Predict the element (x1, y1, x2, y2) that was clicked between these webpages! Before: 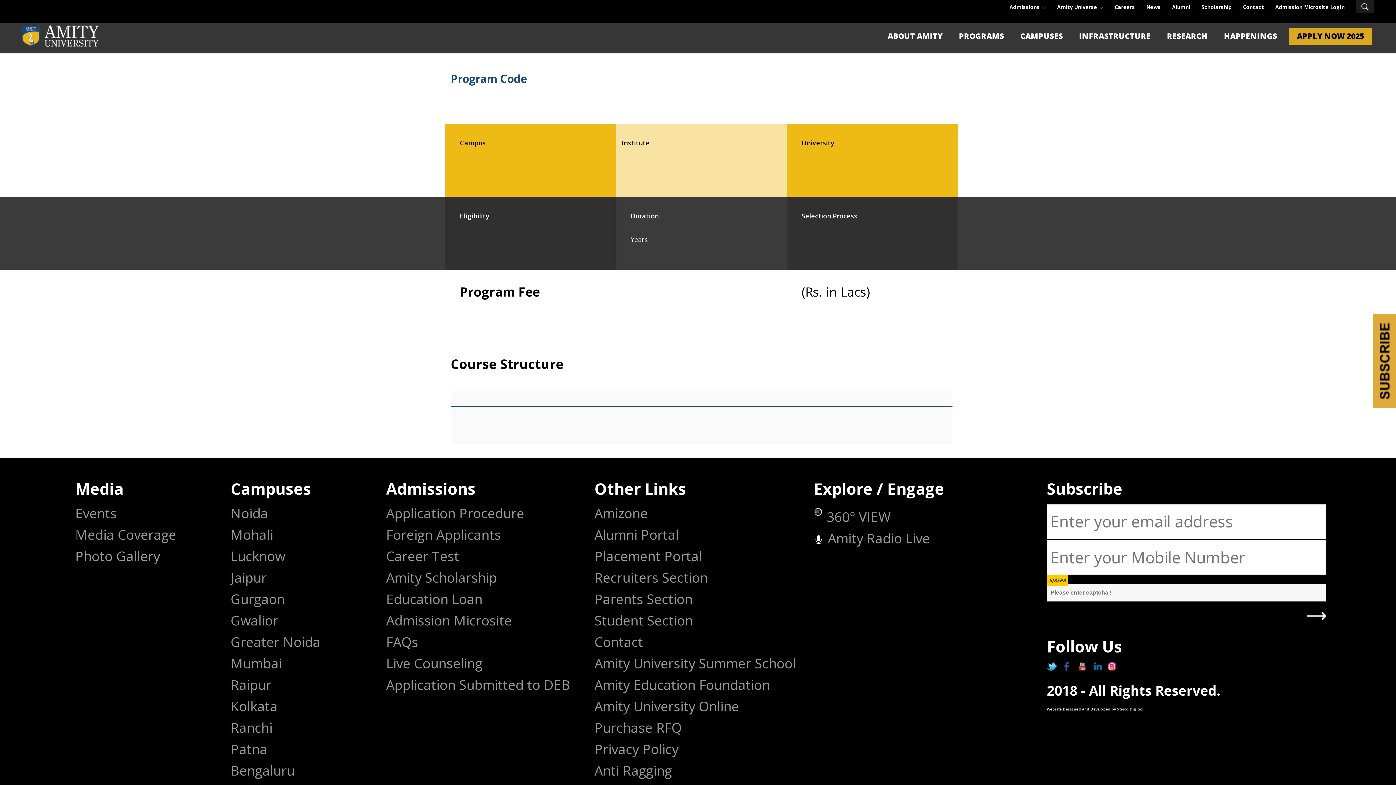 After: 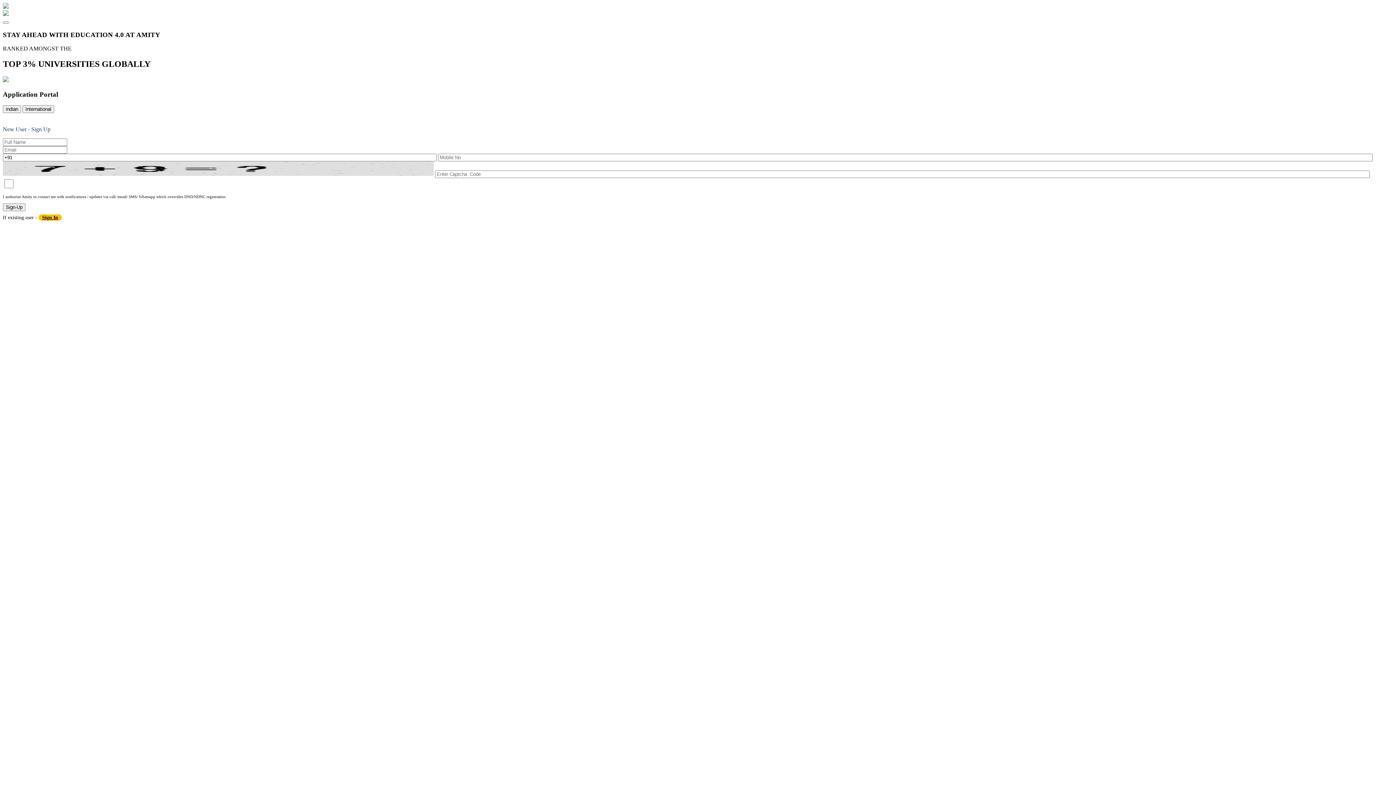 Action: bbox: (1289, 27, 1372, 44) label: APPLY NOW 2025